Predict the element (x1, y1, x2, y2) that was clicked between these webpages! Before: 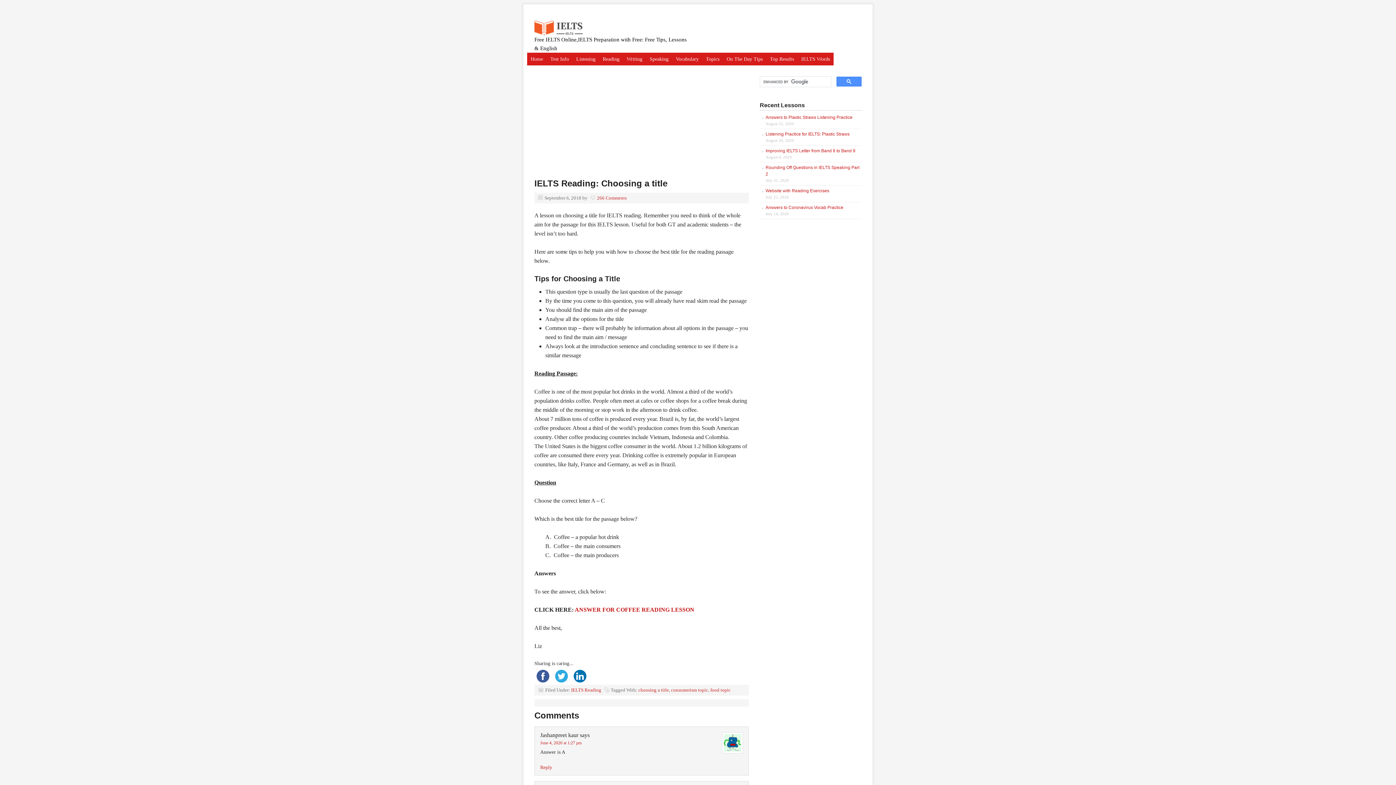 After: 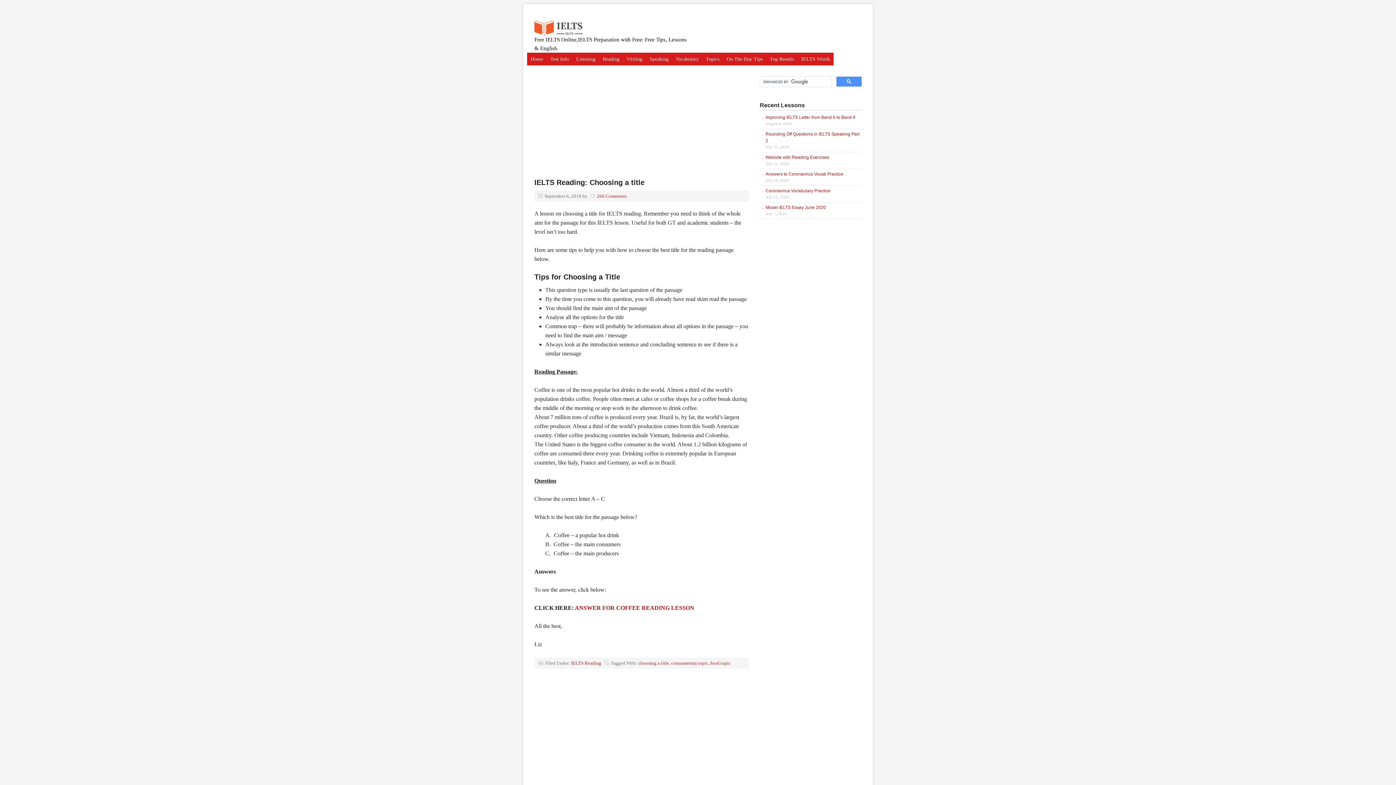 Action: label: consumerism topic bbox: (671, 687, 708, 693)